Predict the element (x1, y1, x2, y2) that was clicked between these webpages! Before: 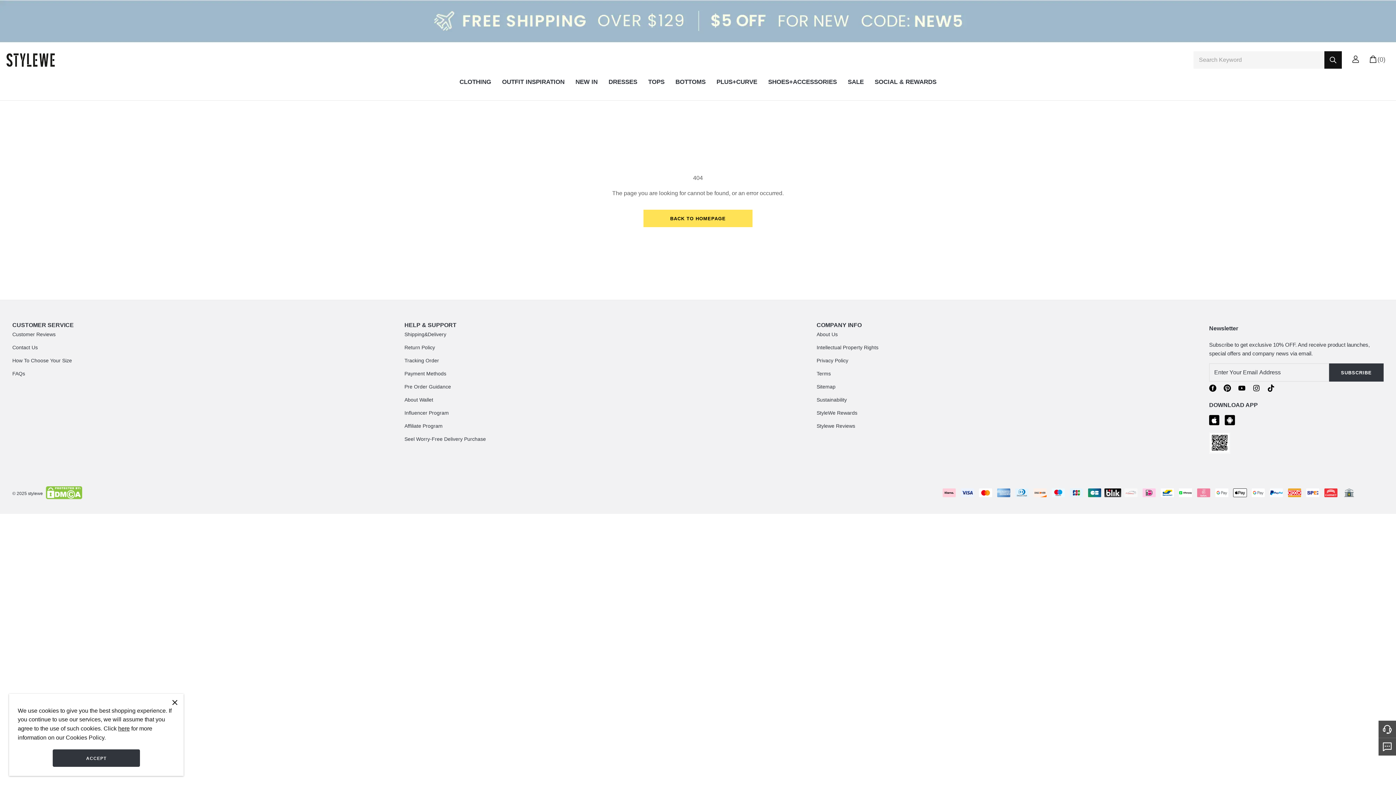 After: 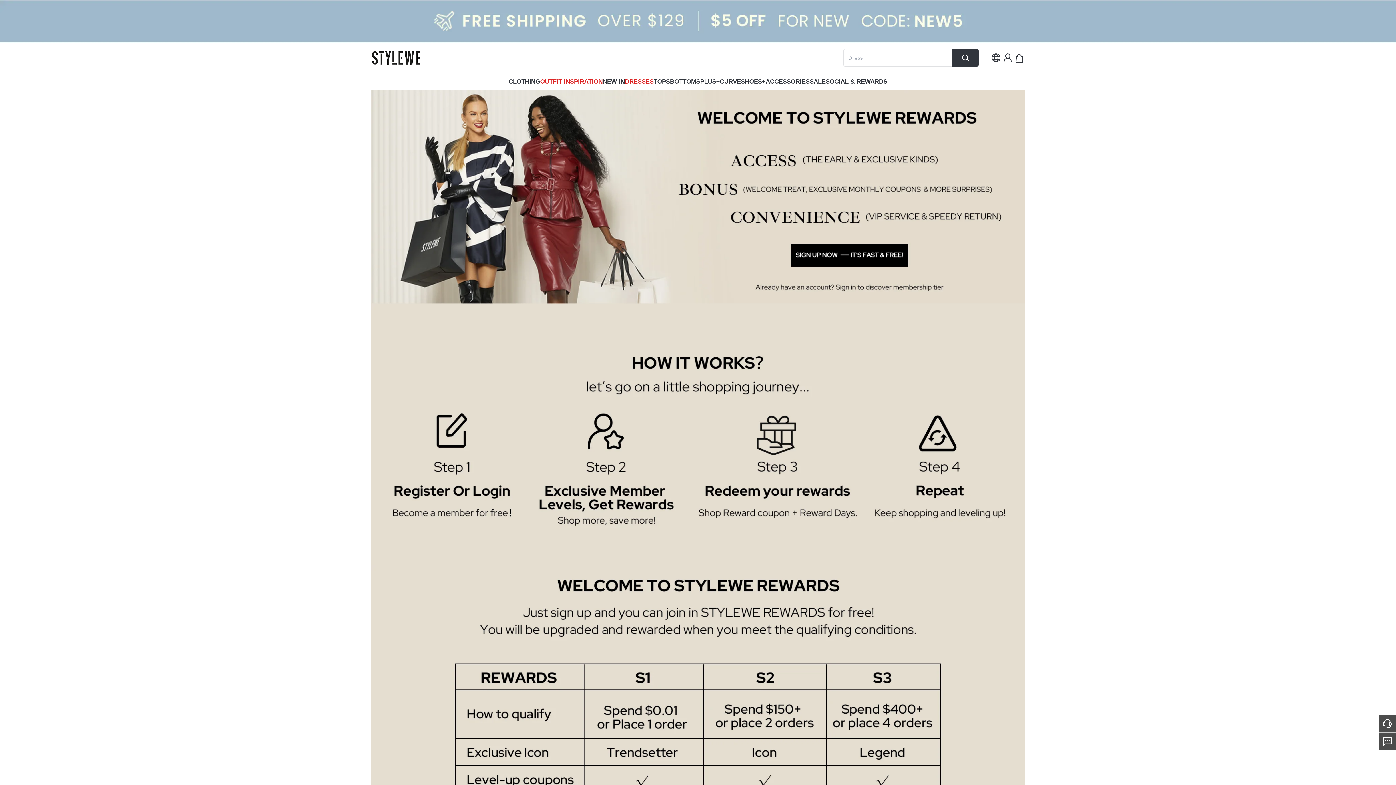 Action: bbox: (874, 76, 936, 91) label: SOCIAL & REWARDS